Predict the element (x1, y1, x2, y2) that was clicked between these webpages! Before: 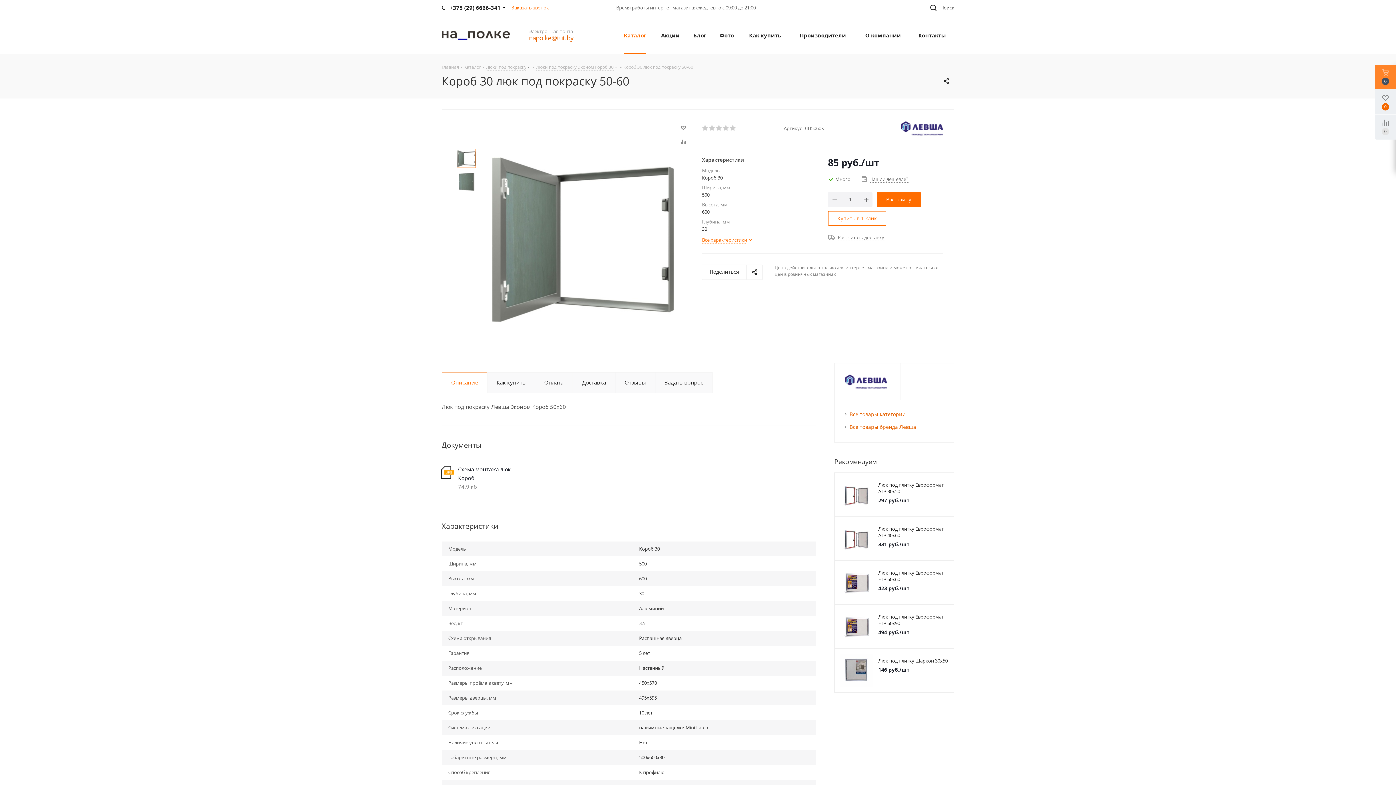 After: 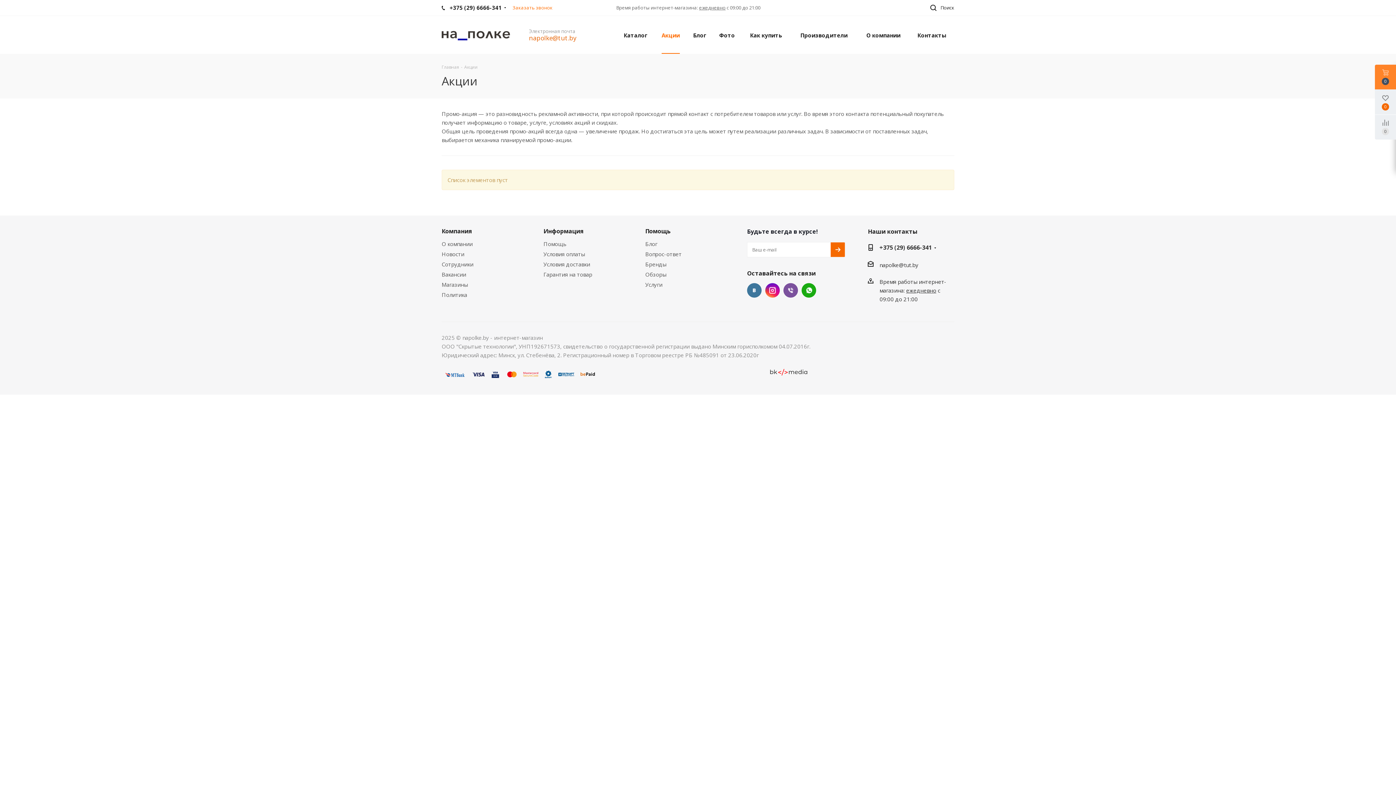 Action: bbox: (656, 16, 684, 53) label: Акции